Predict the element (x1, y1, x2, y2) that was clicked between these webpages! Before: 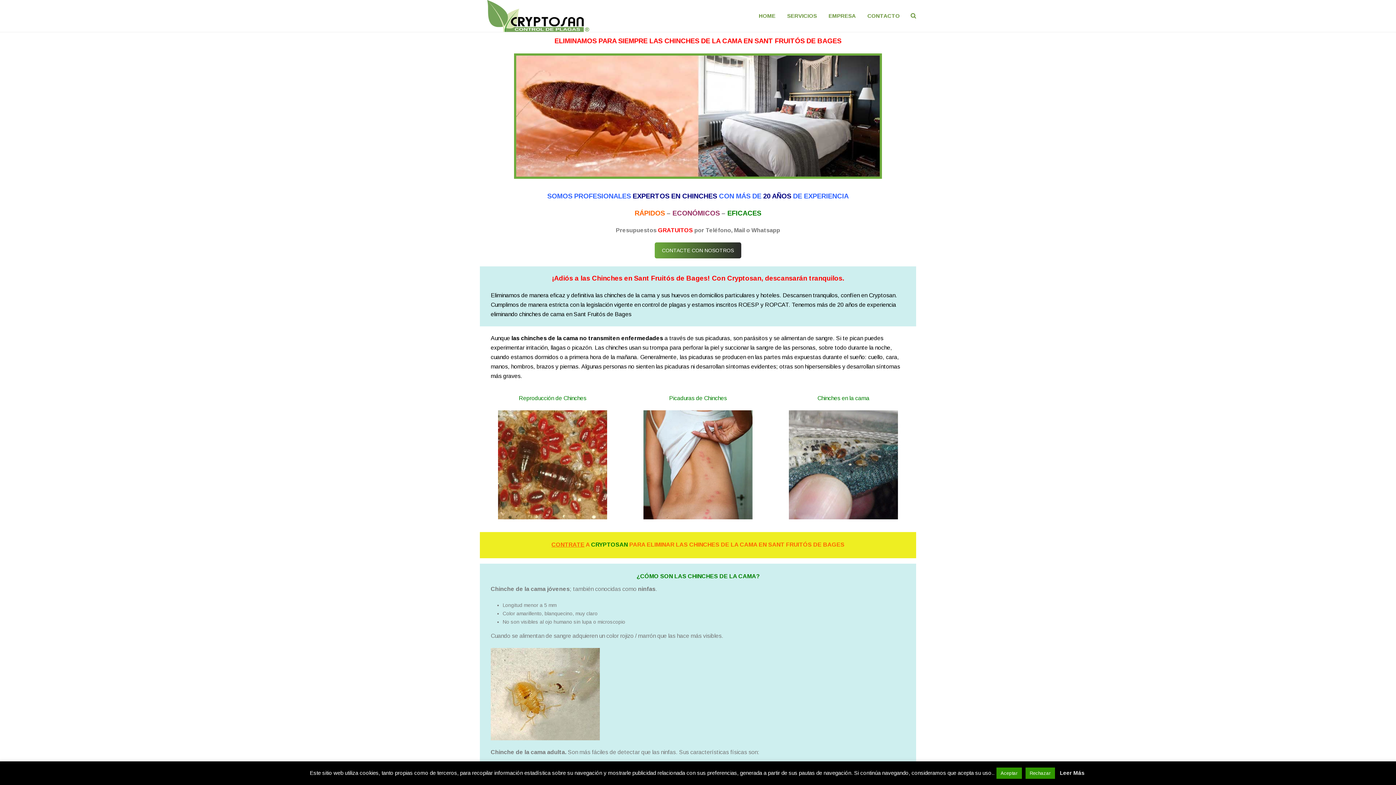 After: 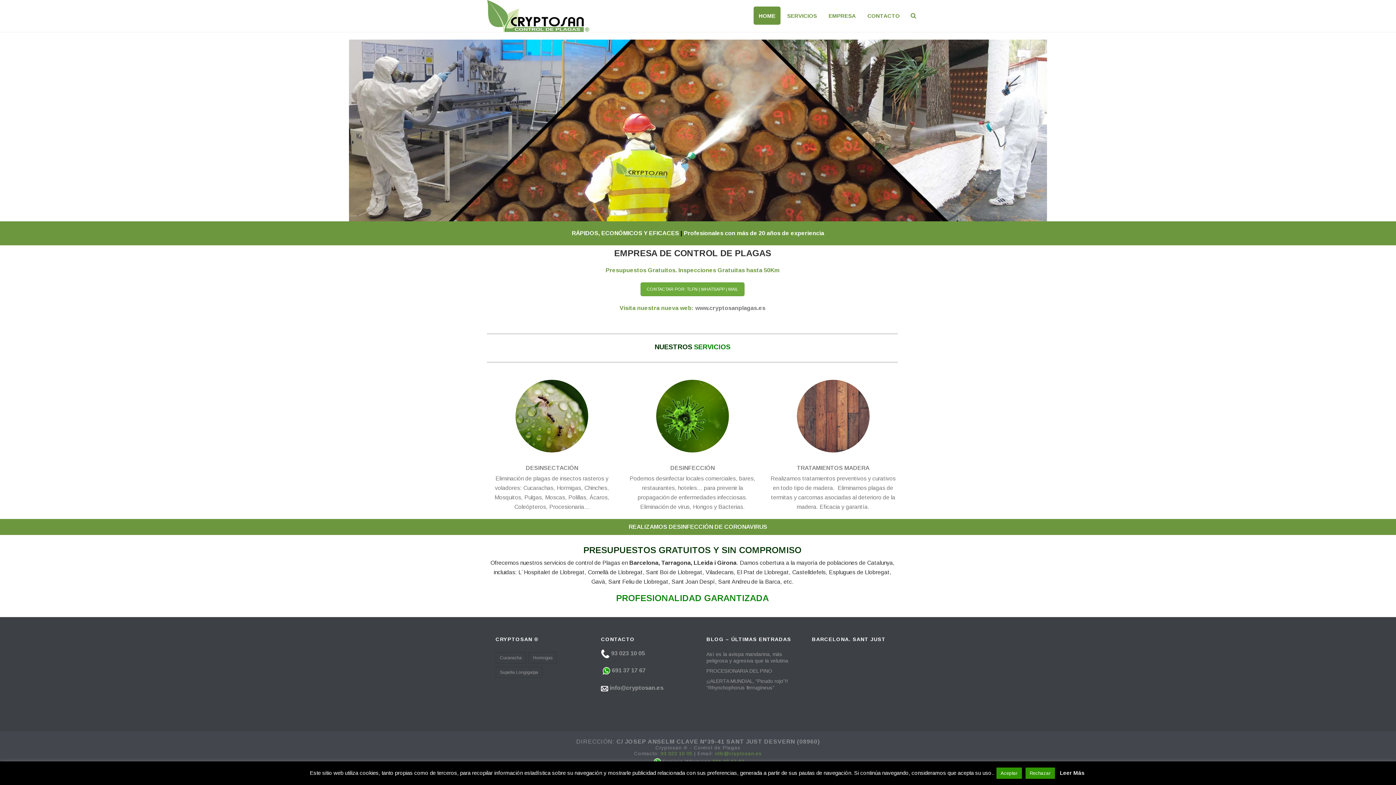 Action: label: HOME bbox: (753, 6, 780, 24)